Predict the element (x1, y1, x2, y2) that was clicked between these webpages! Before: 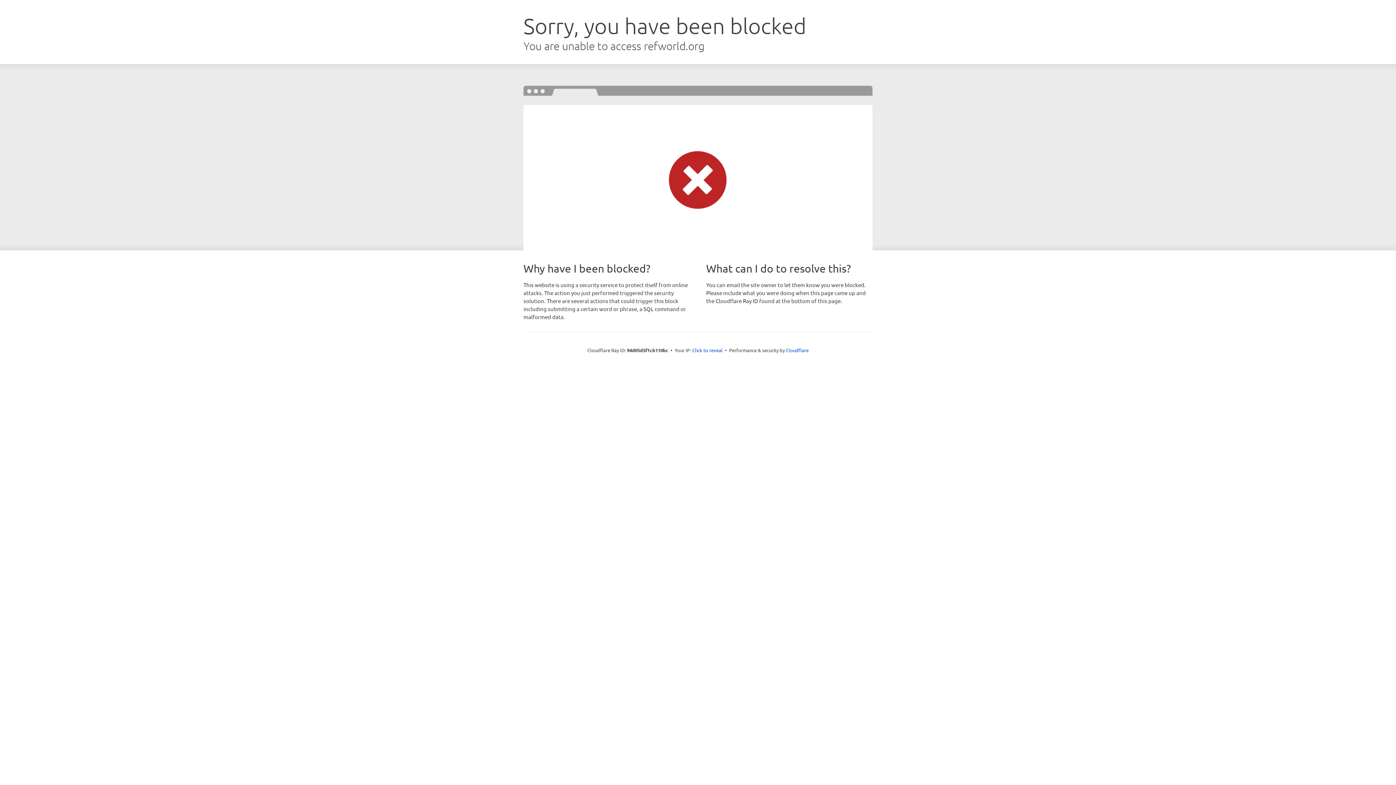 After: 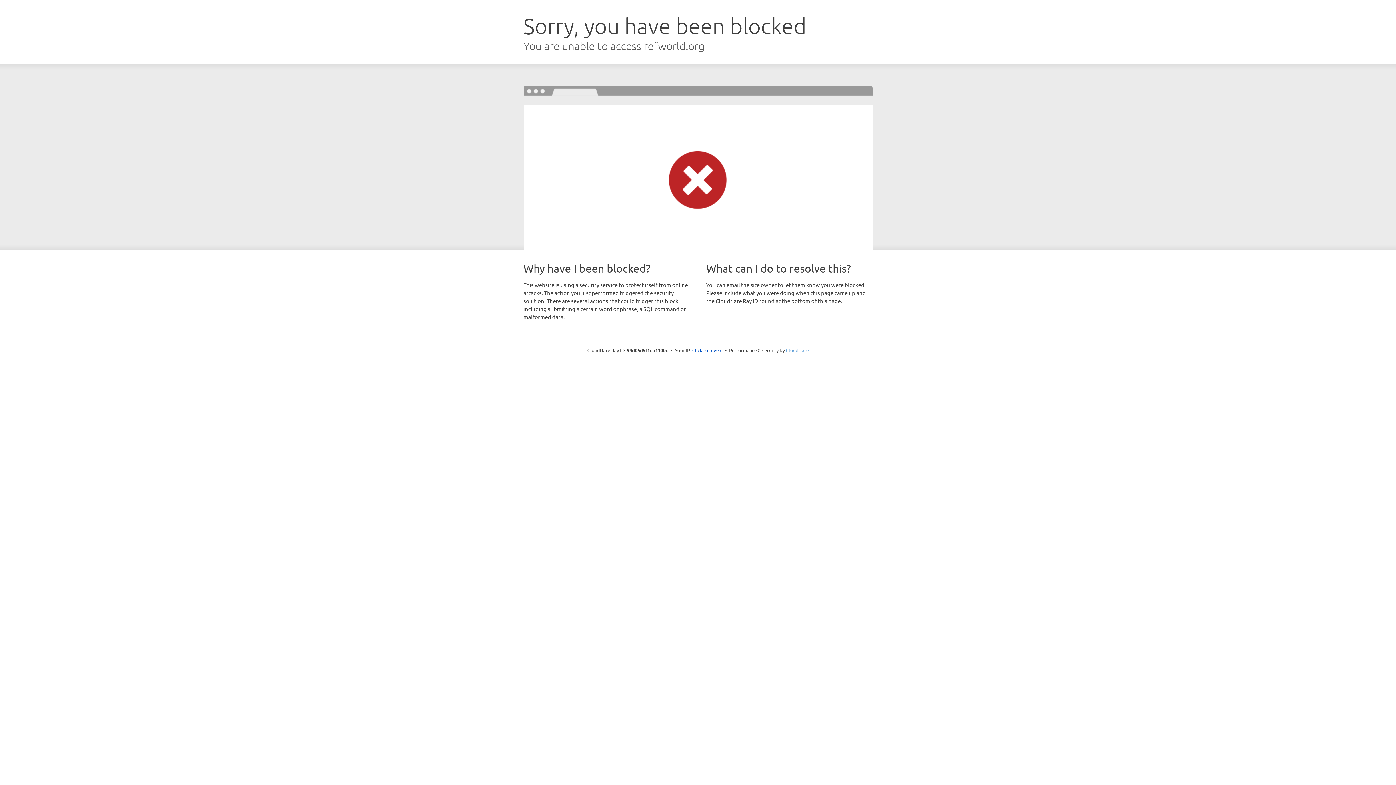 Action: bbox: (786, 347, 808, 353) label: Cloudflare